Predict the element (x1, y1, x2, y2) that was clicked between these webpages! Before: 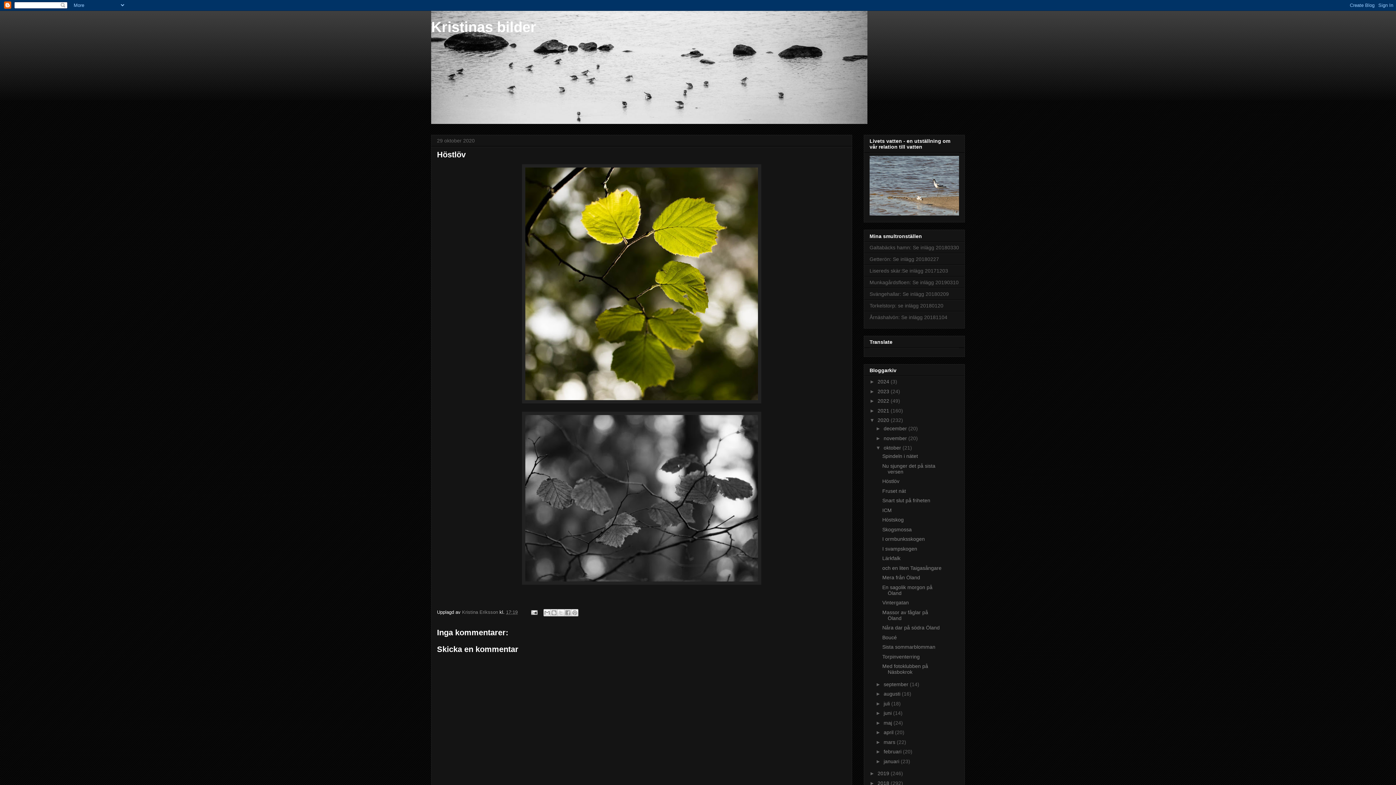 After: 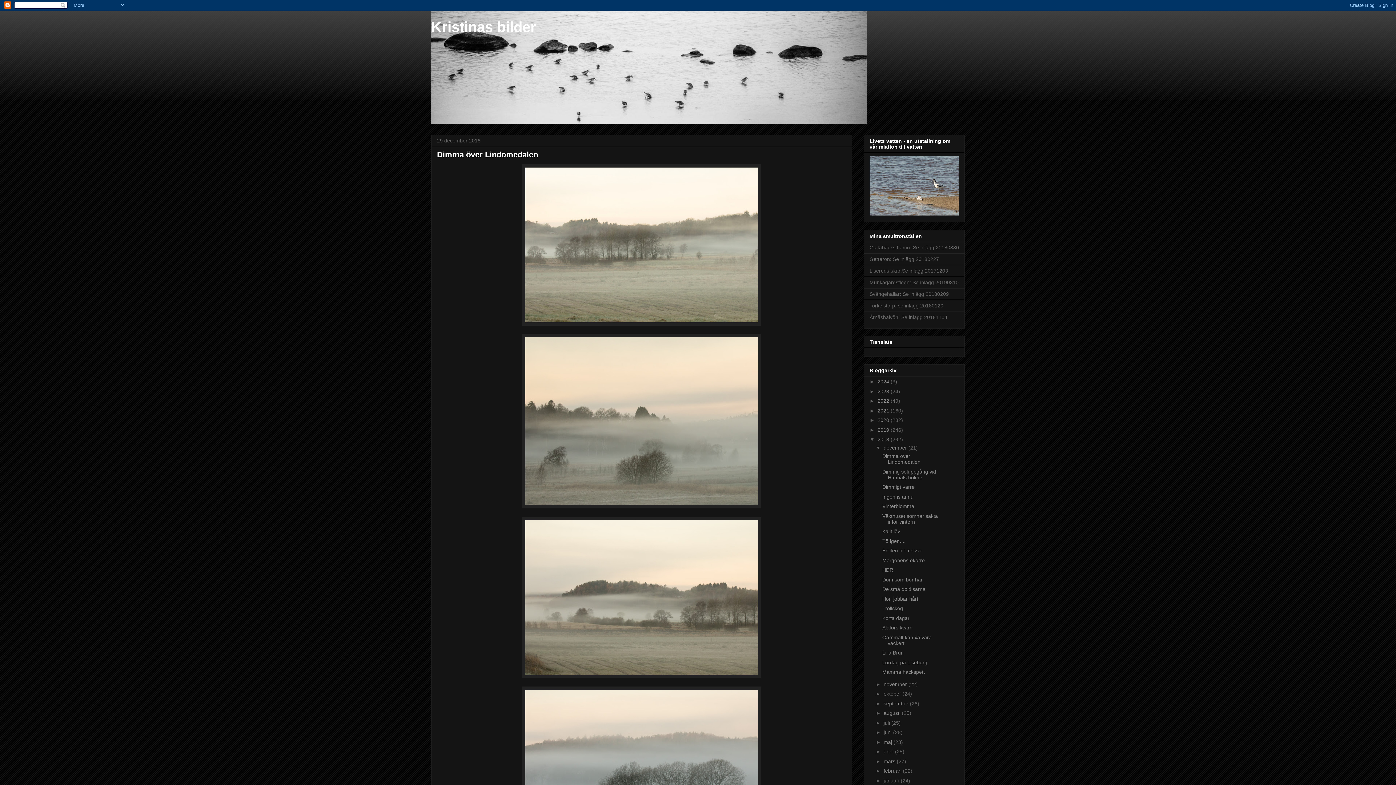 Action: bbox: (877, 780, 890, 786) label: 2018 